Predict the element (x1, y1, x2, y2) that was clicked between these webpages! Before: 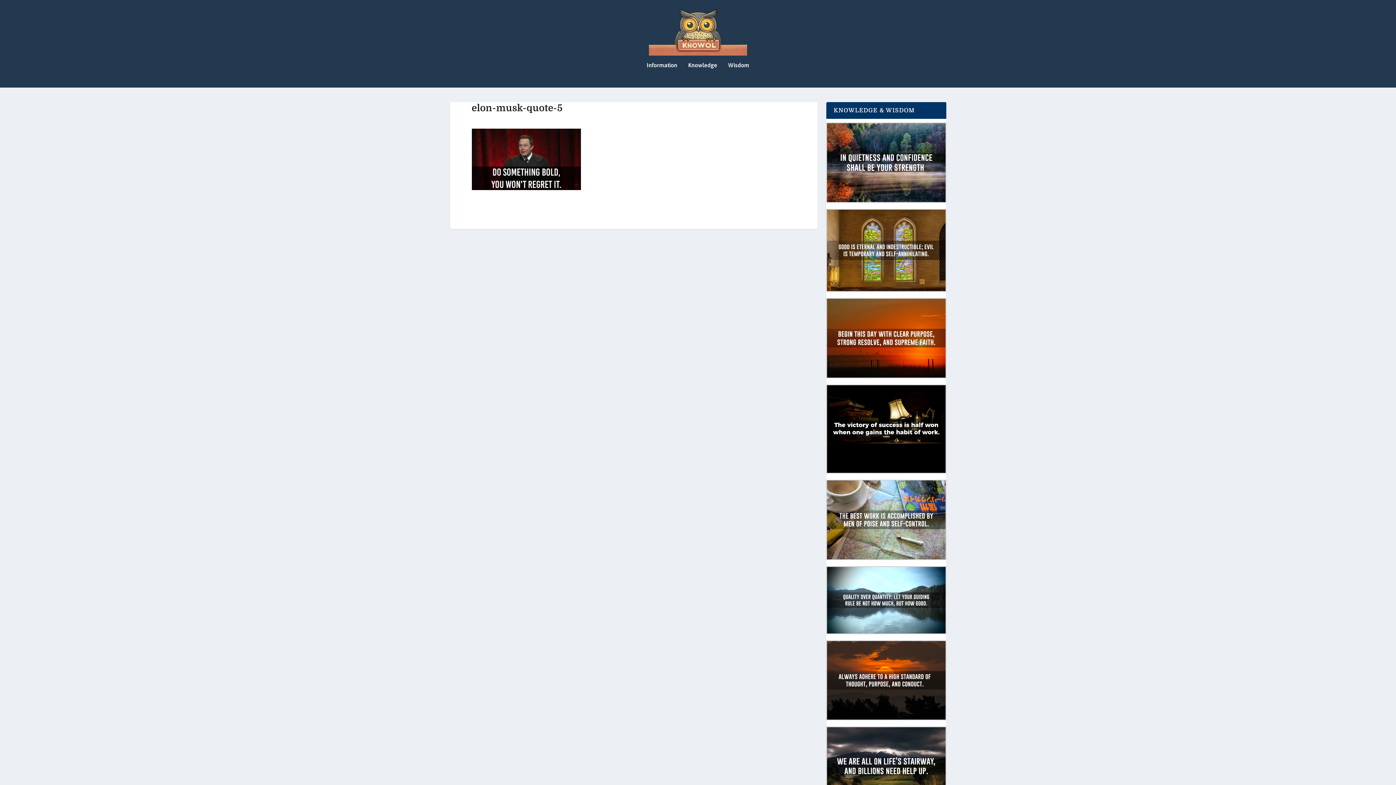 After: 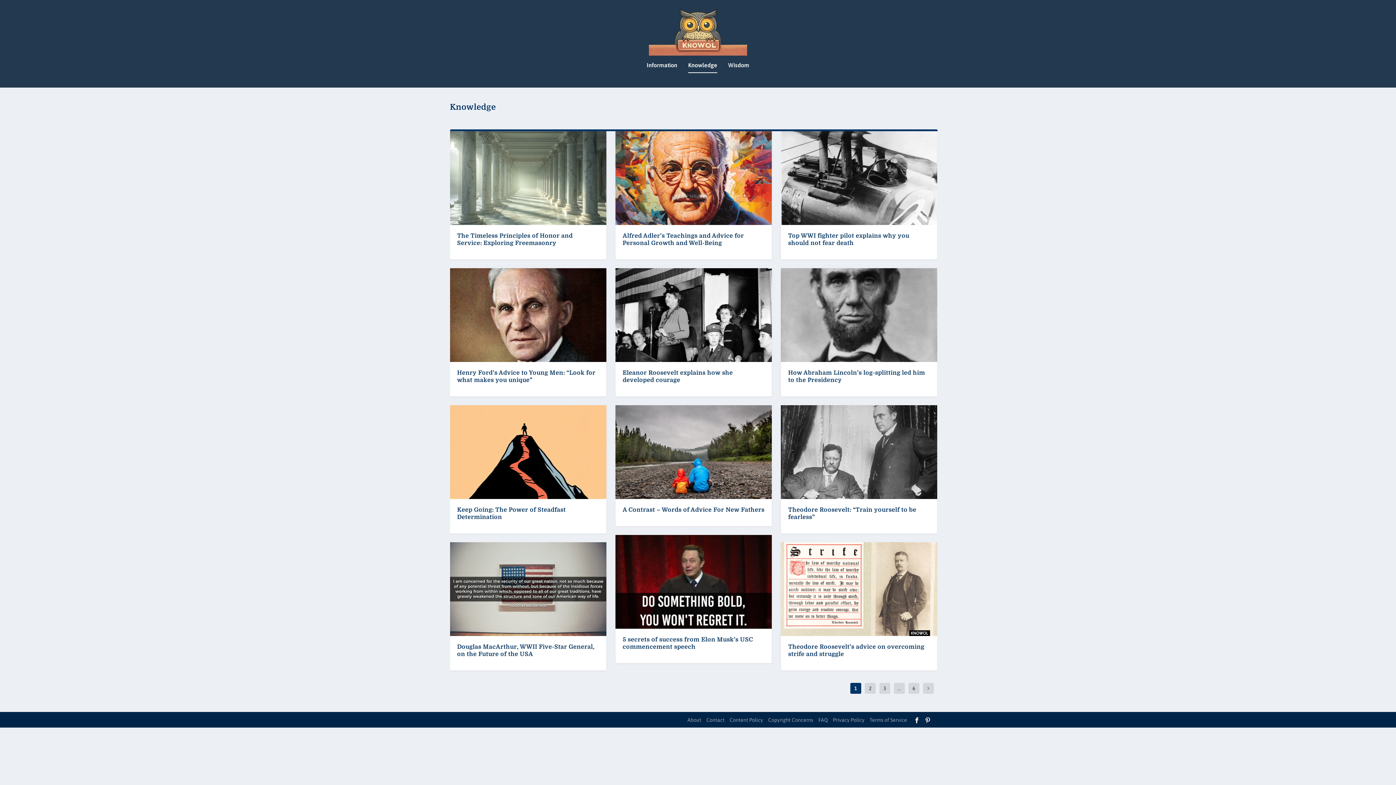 Action: bbox: (688, 62, 717, 87) label: Knowledge